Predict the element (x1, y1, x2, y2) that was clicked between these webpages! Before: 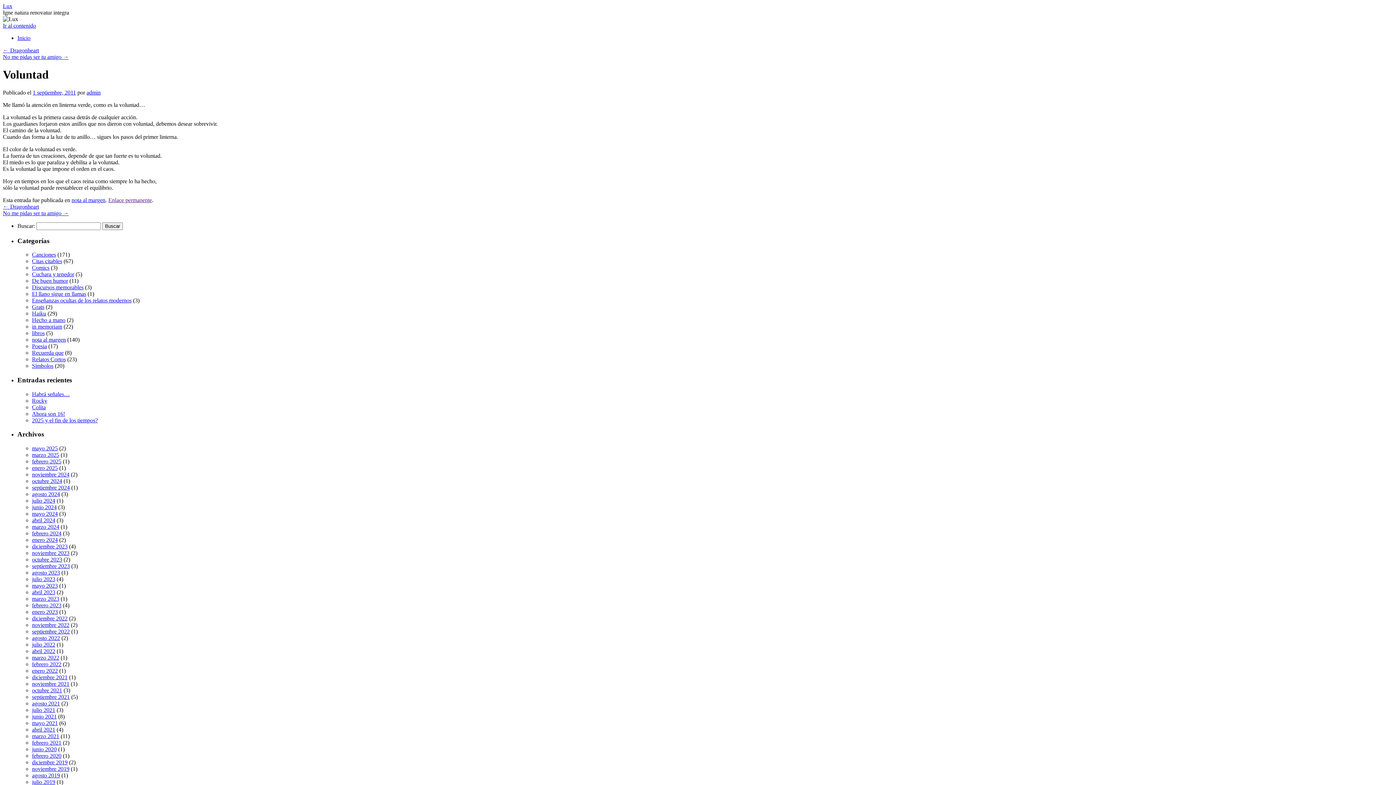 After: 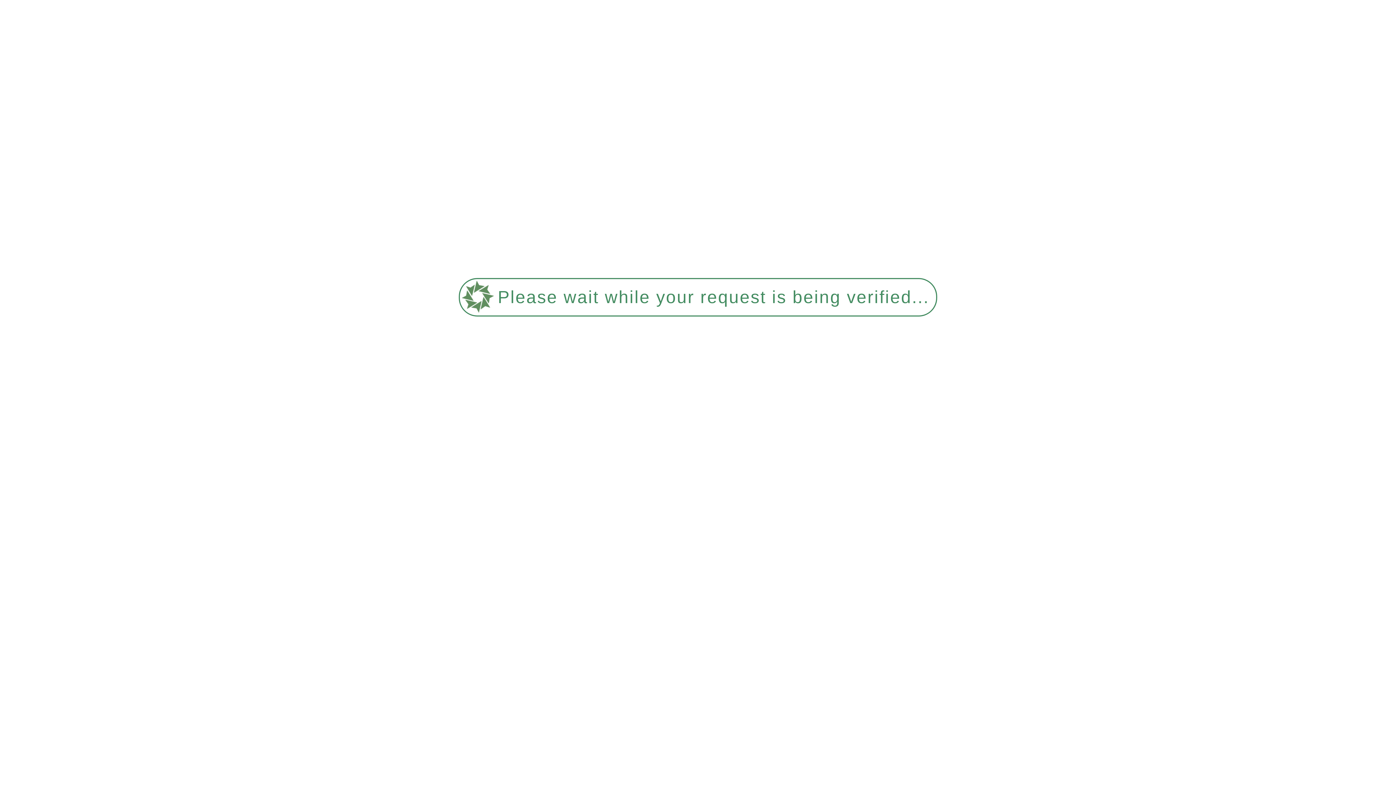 Action: label: ← Dragonheart bbox: (2, 203, 38, 209)